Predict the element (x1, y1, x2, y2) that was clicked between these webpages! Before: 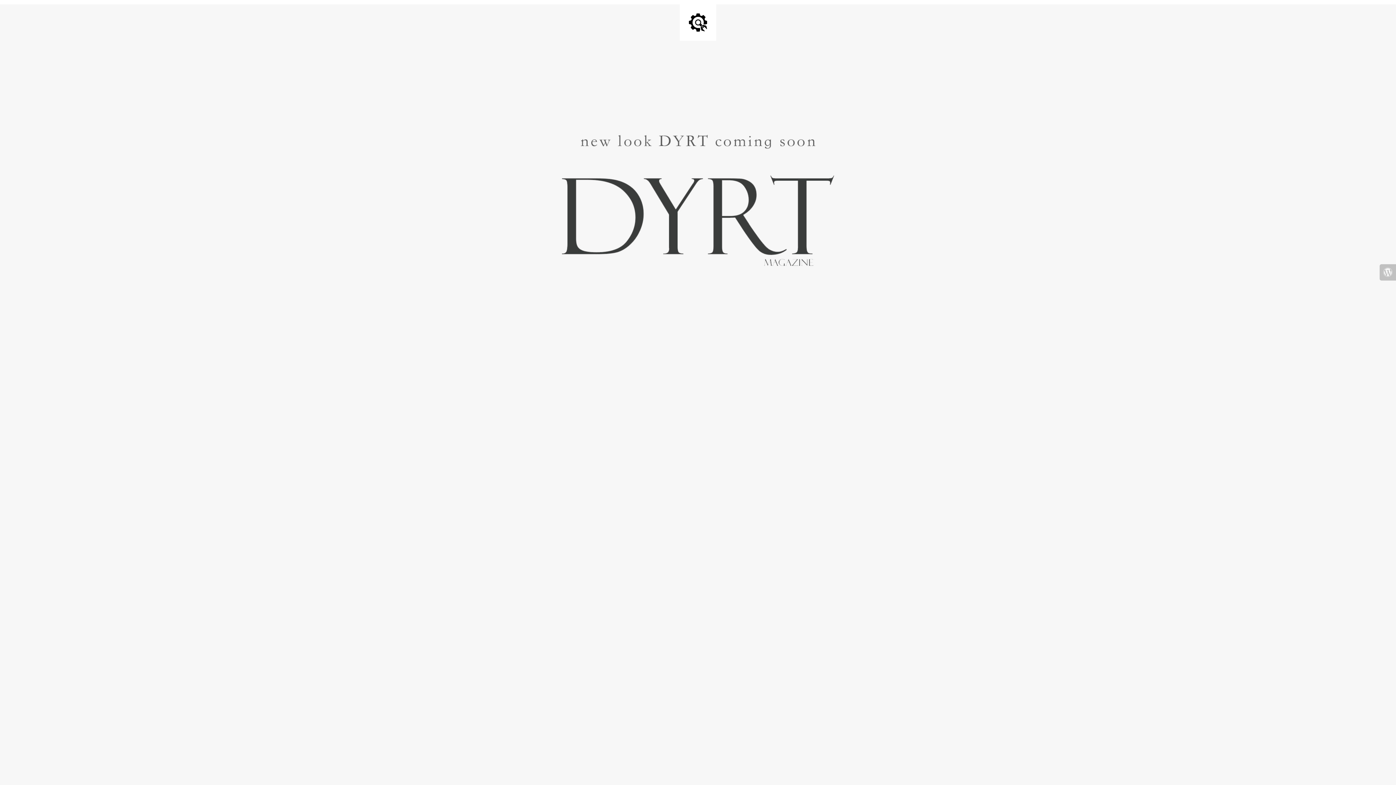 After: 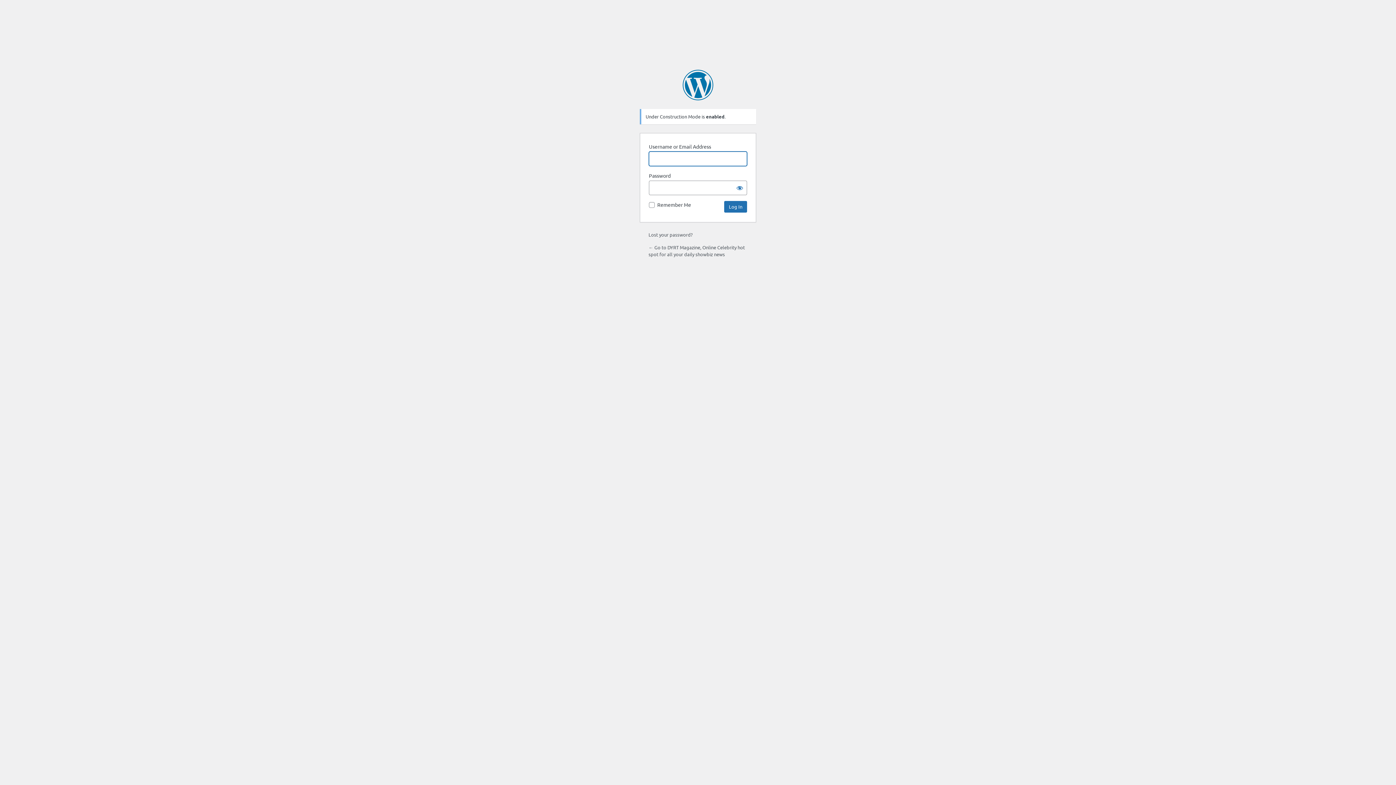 Action: bbox: (1380, 264, 1396, 280)